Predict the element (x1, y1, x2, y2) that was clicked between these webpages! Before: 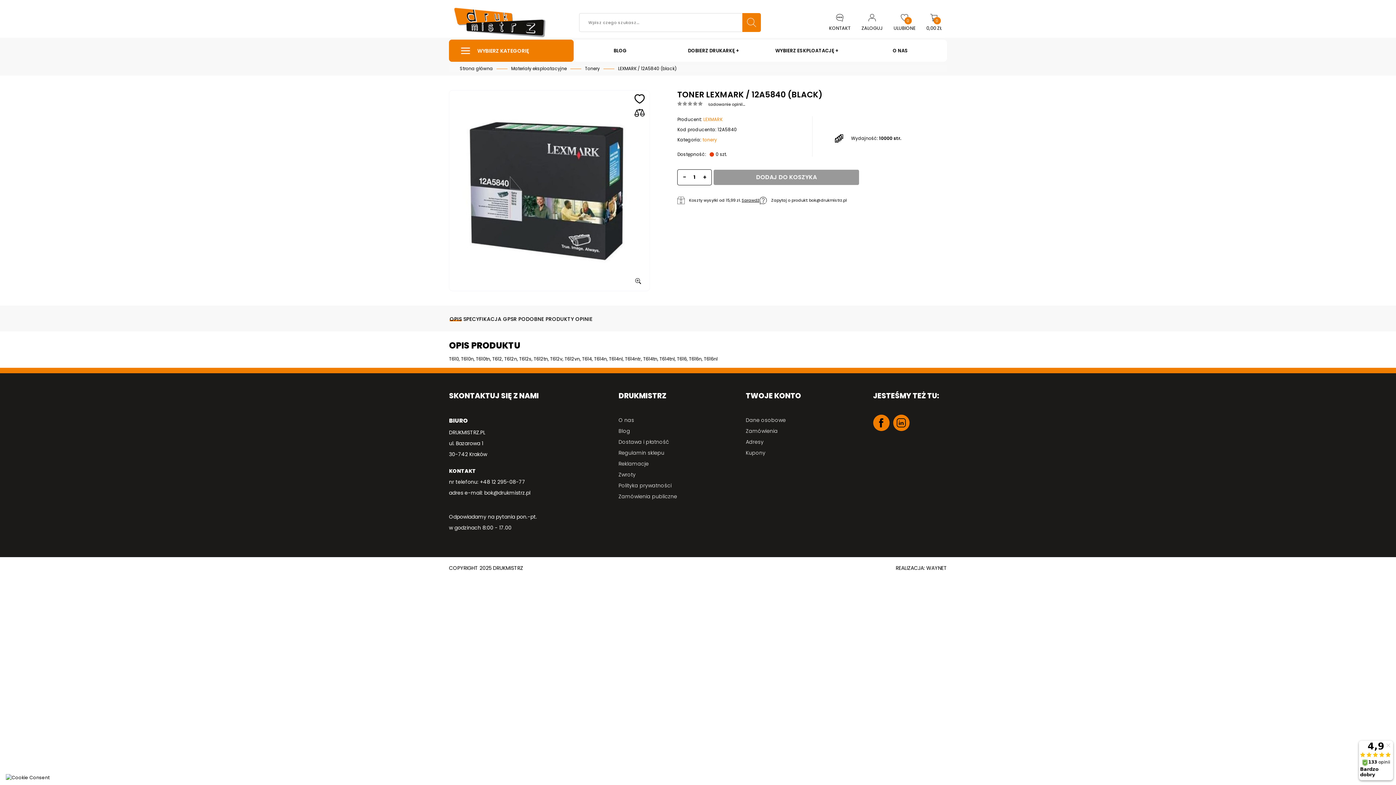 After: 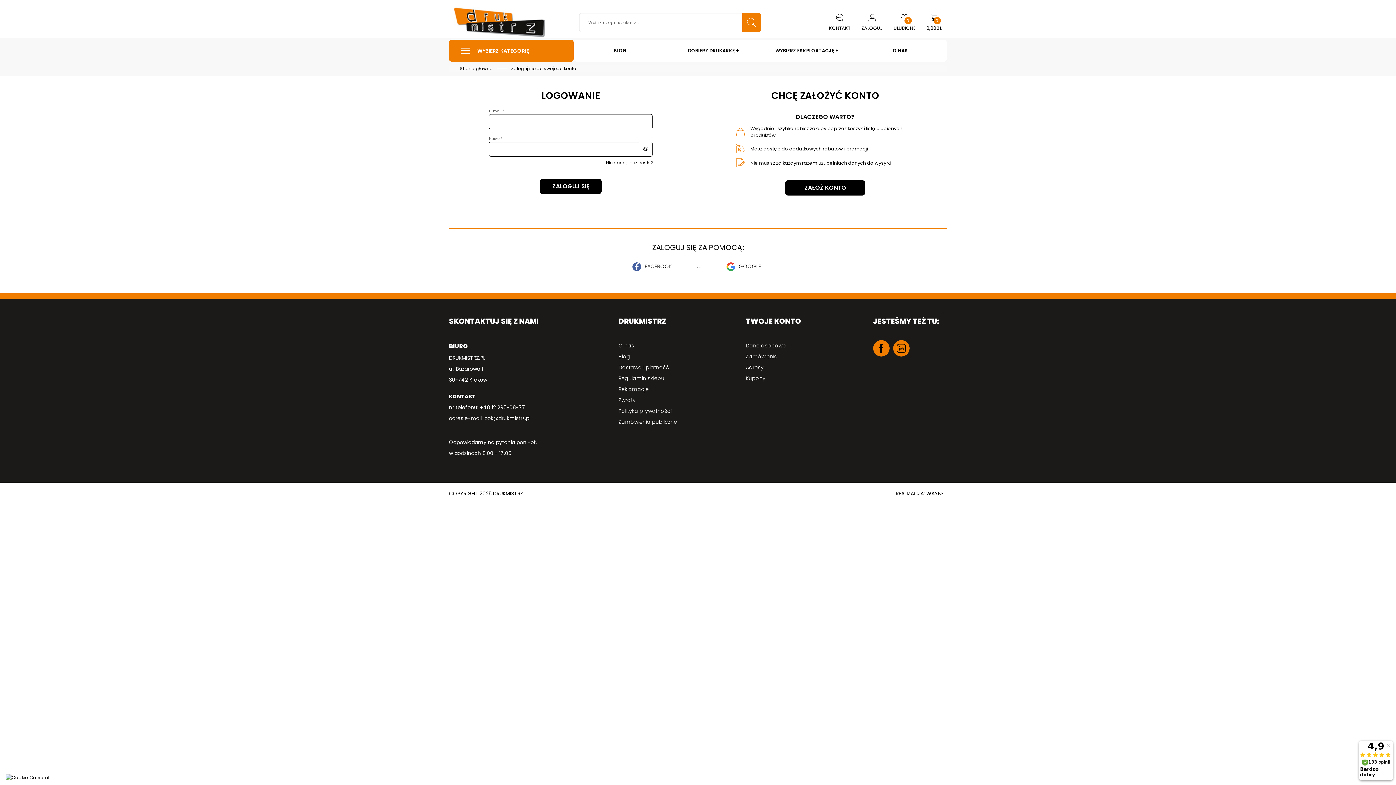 Action: label: ZALOGUJ bbox: (861, 13, 882, 31)